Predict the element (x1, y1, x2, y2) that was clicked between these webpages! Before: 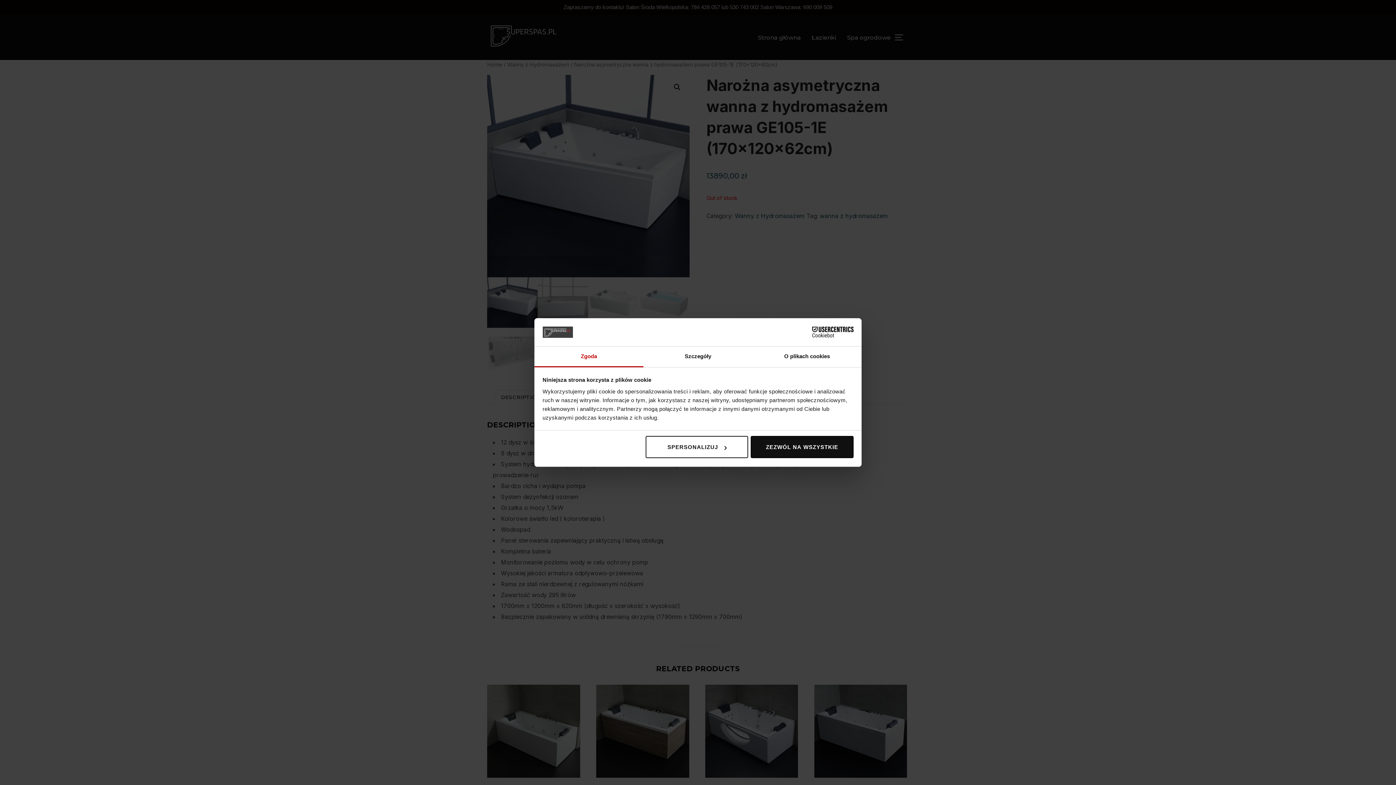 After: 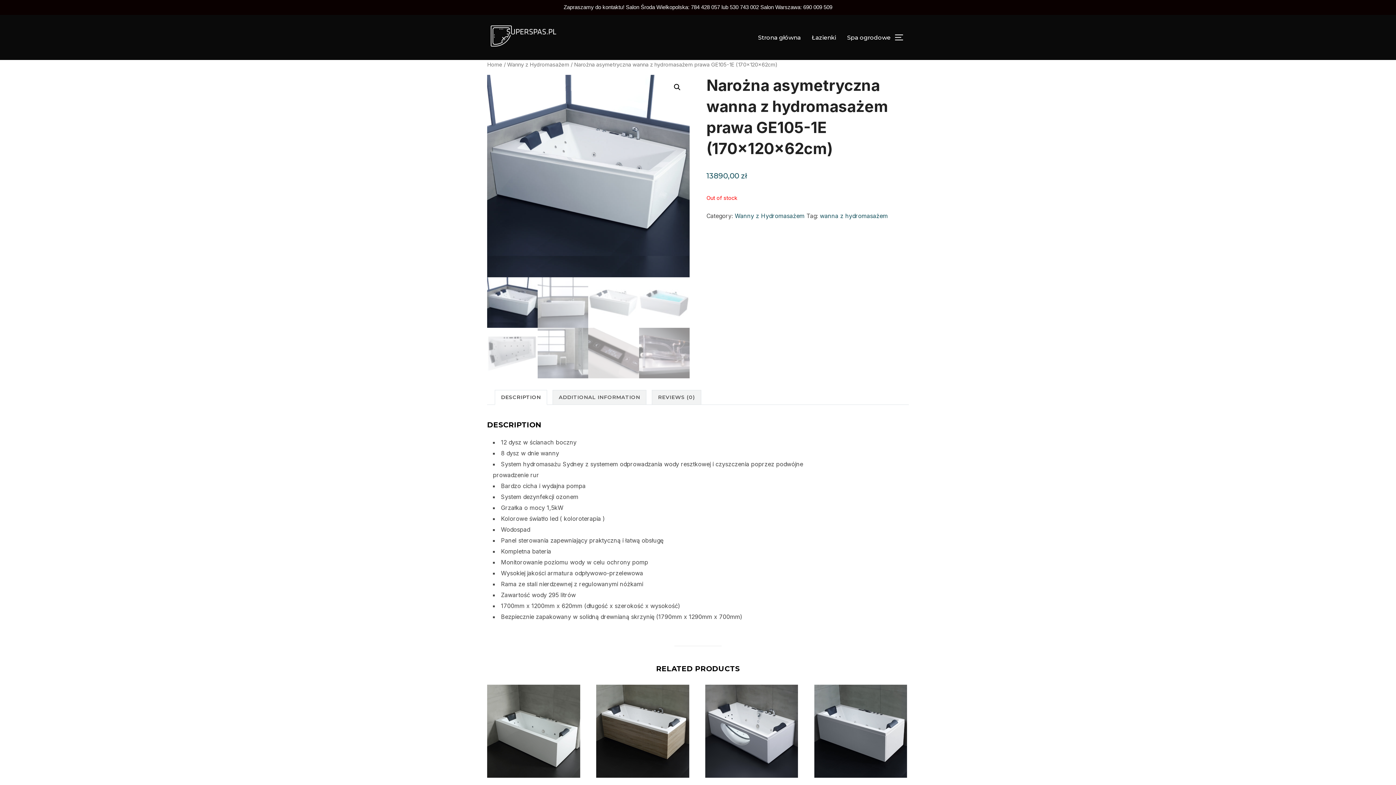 Action: label: ZEZWÓL NA WSZYSTKIE bbox: (751, 436, 853, 458)